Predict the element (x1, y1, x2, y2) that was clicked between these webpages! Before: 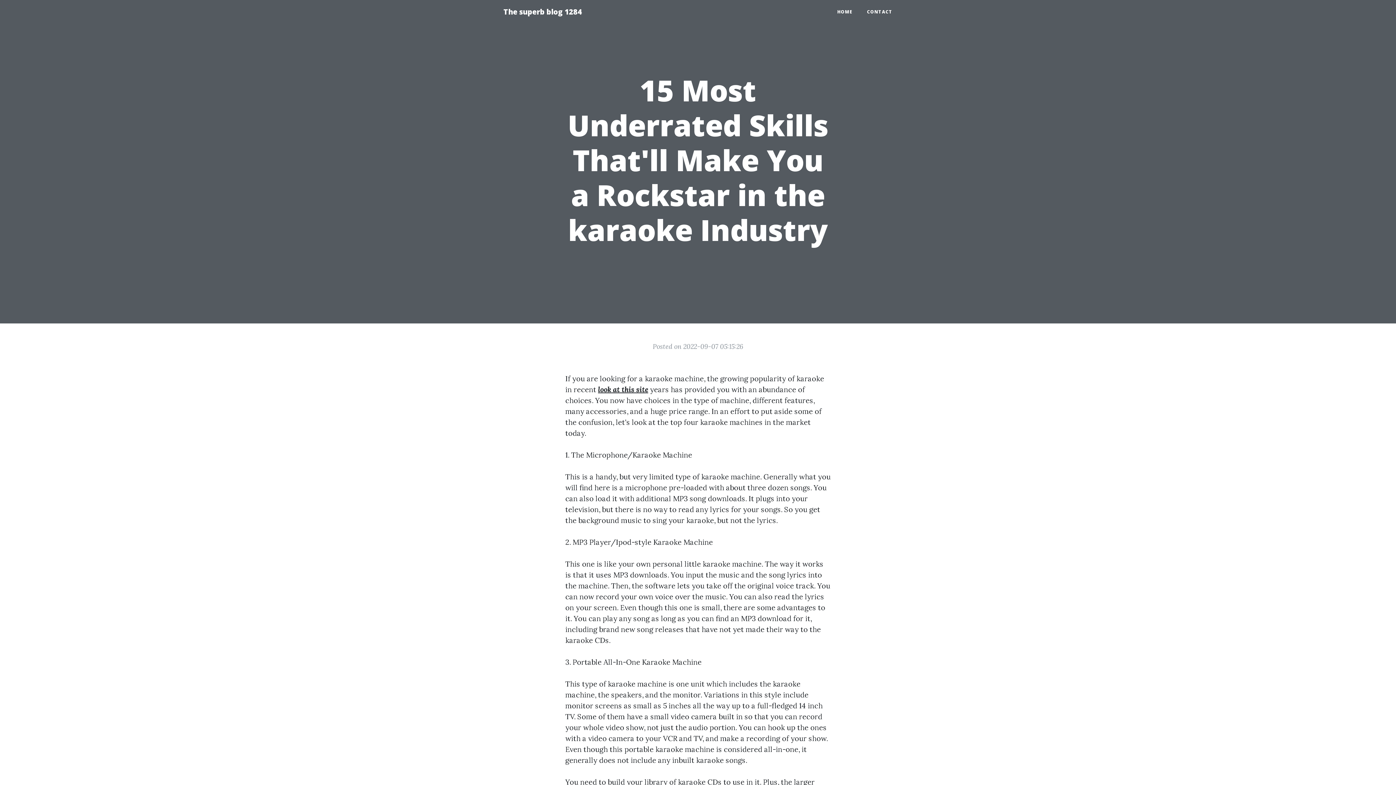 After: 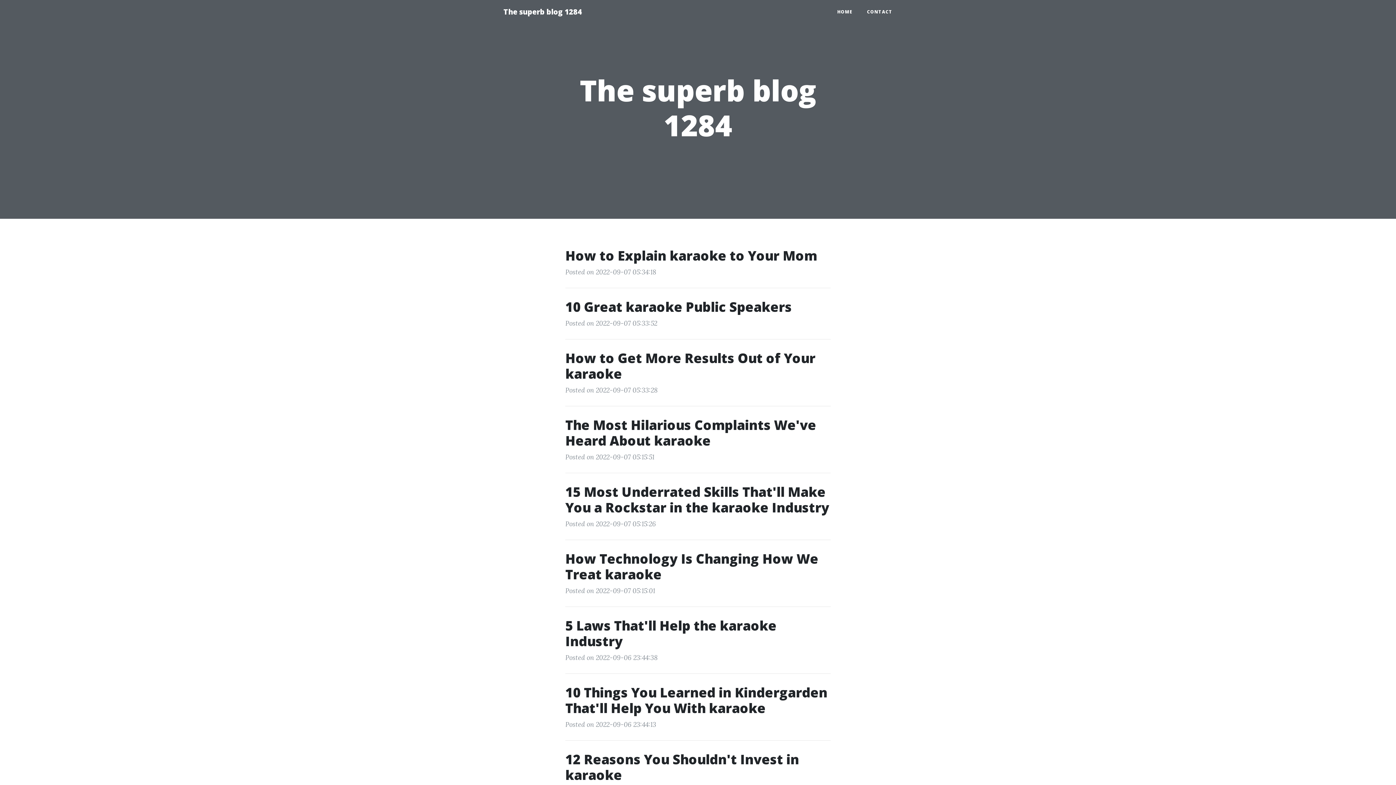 Action: label: HOME bbox: (830, 5, 860, 18)